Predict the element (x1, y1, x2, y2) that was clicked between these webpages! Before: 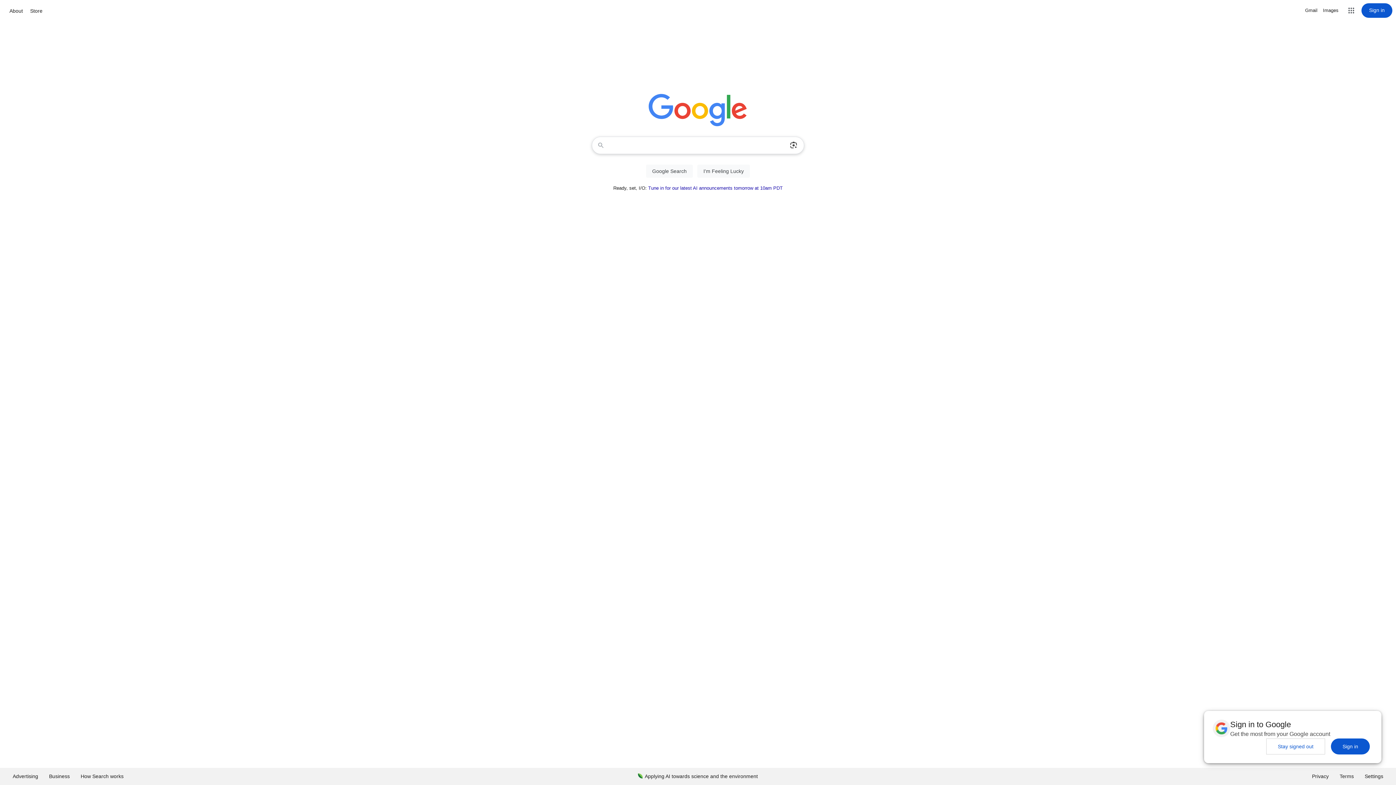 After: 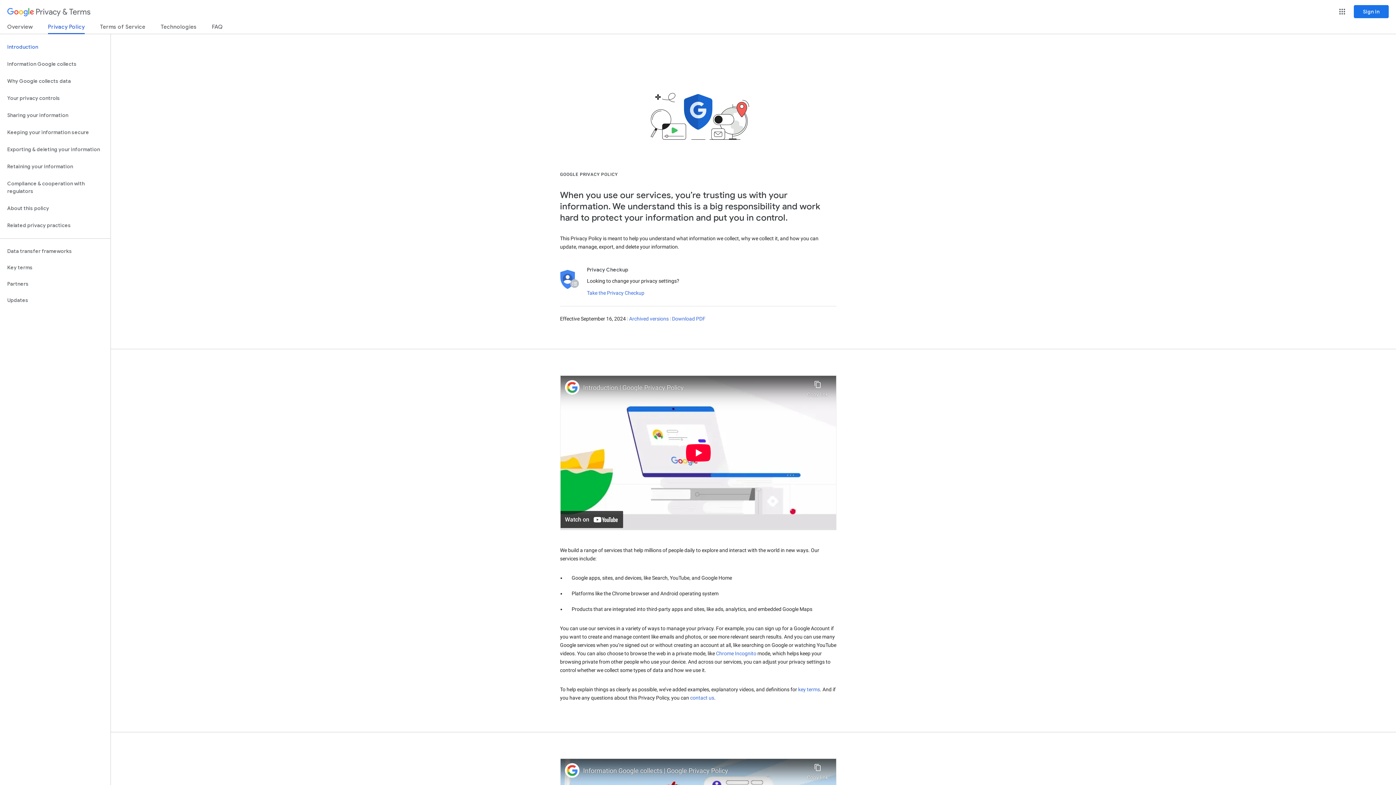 Action: label: Privacy bbox: (1306, 768, 1334, 785)